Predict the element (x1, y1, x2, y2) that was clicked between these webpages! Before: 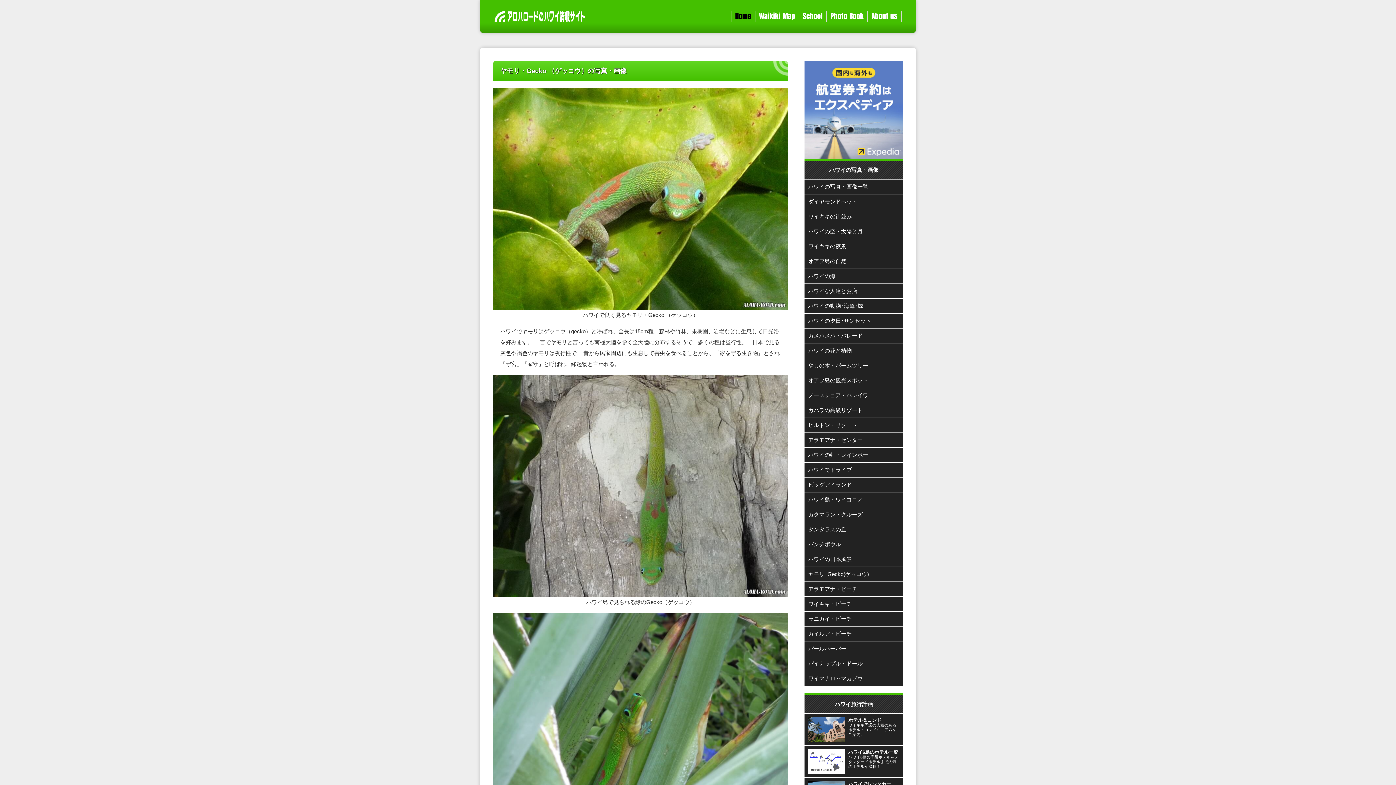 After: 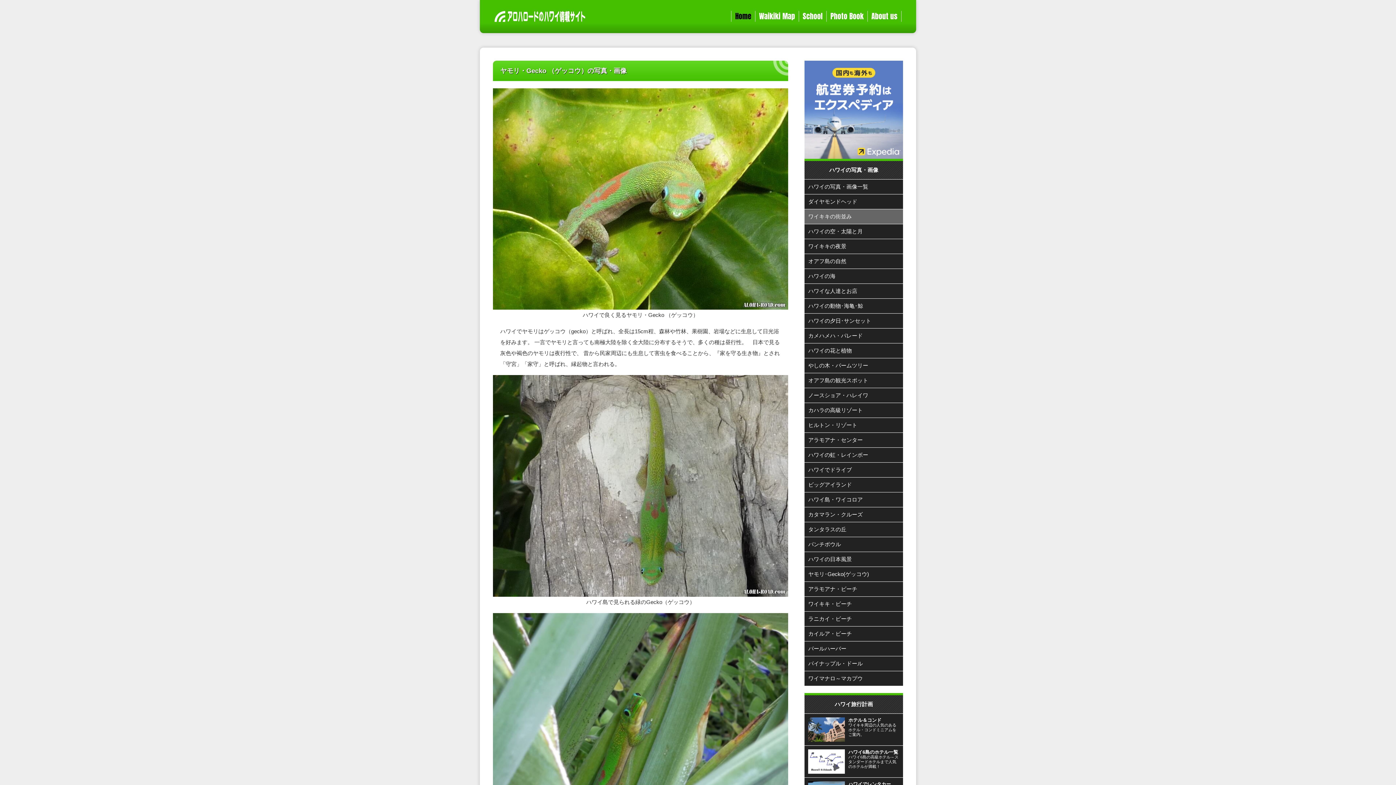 Action: bbox: (804, 209, 903, 224) label: ワイキキの街並み